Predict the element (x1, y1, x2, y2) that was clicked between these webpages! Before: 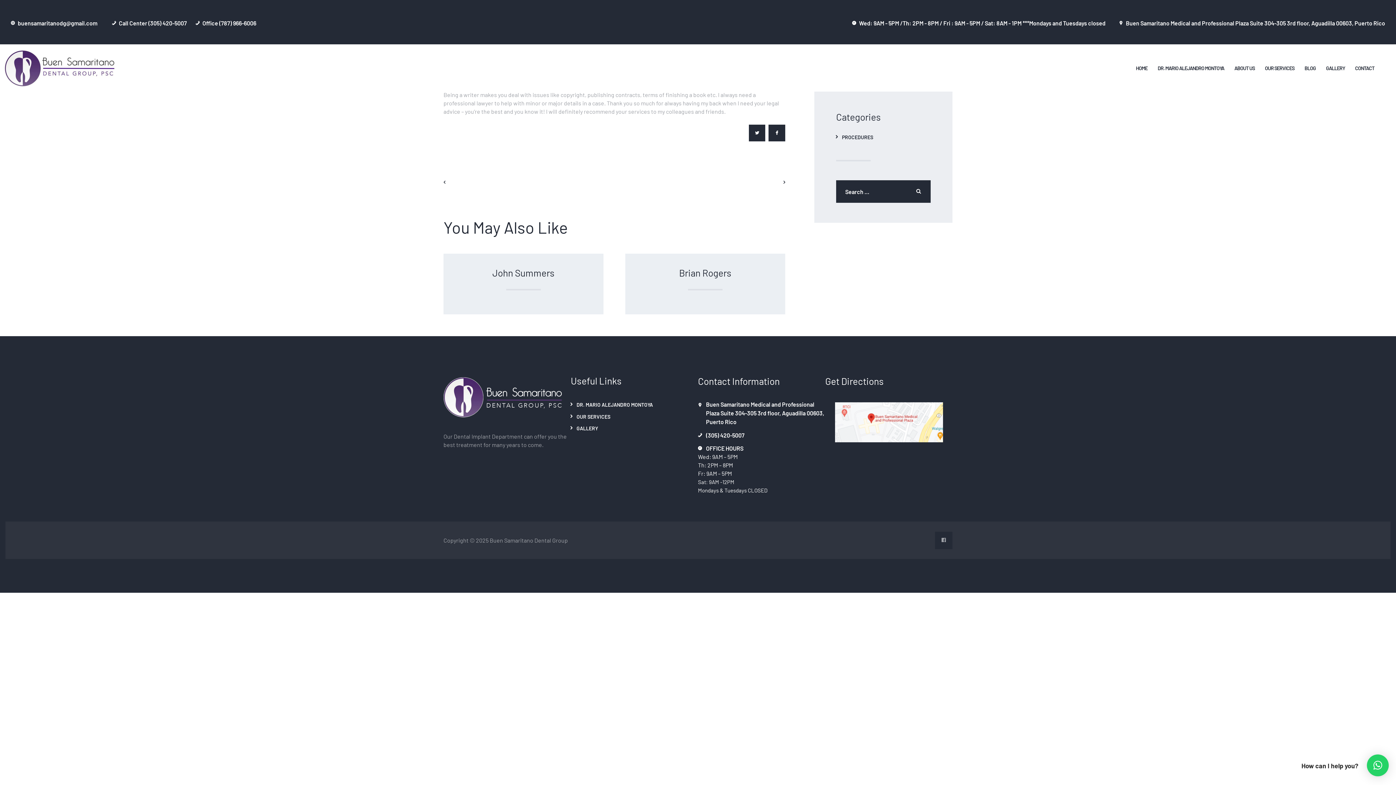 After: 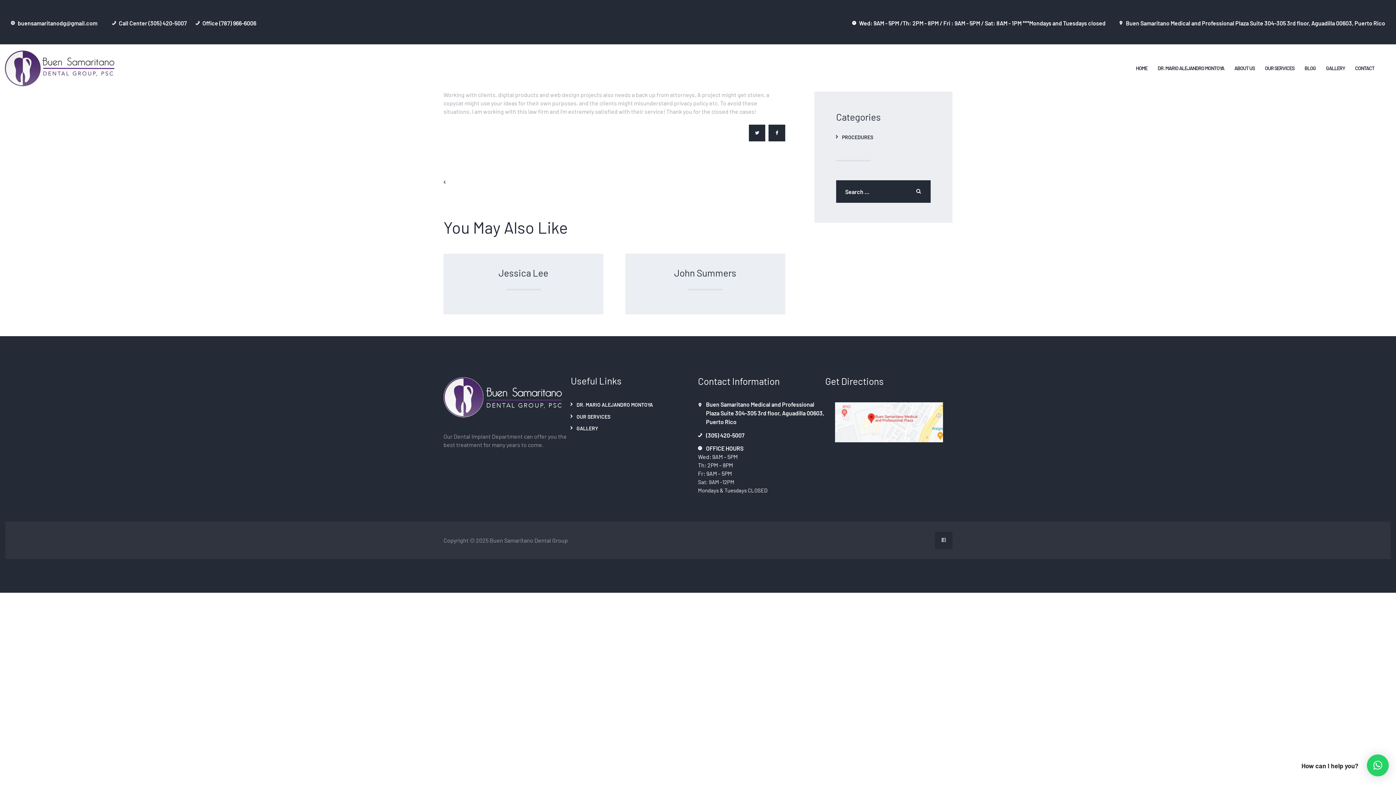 Action: label: NEXT POST  bbox: (620, 177, 785, 186)